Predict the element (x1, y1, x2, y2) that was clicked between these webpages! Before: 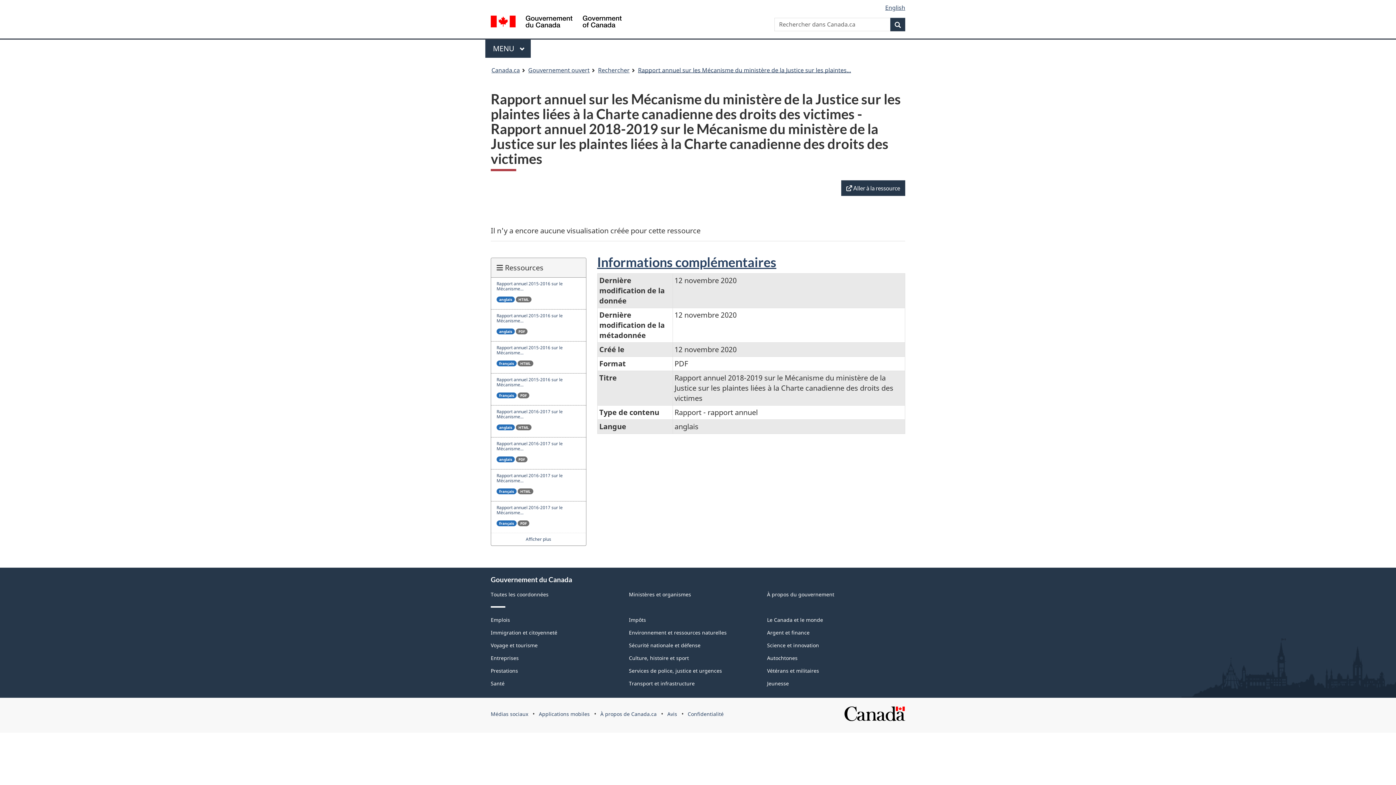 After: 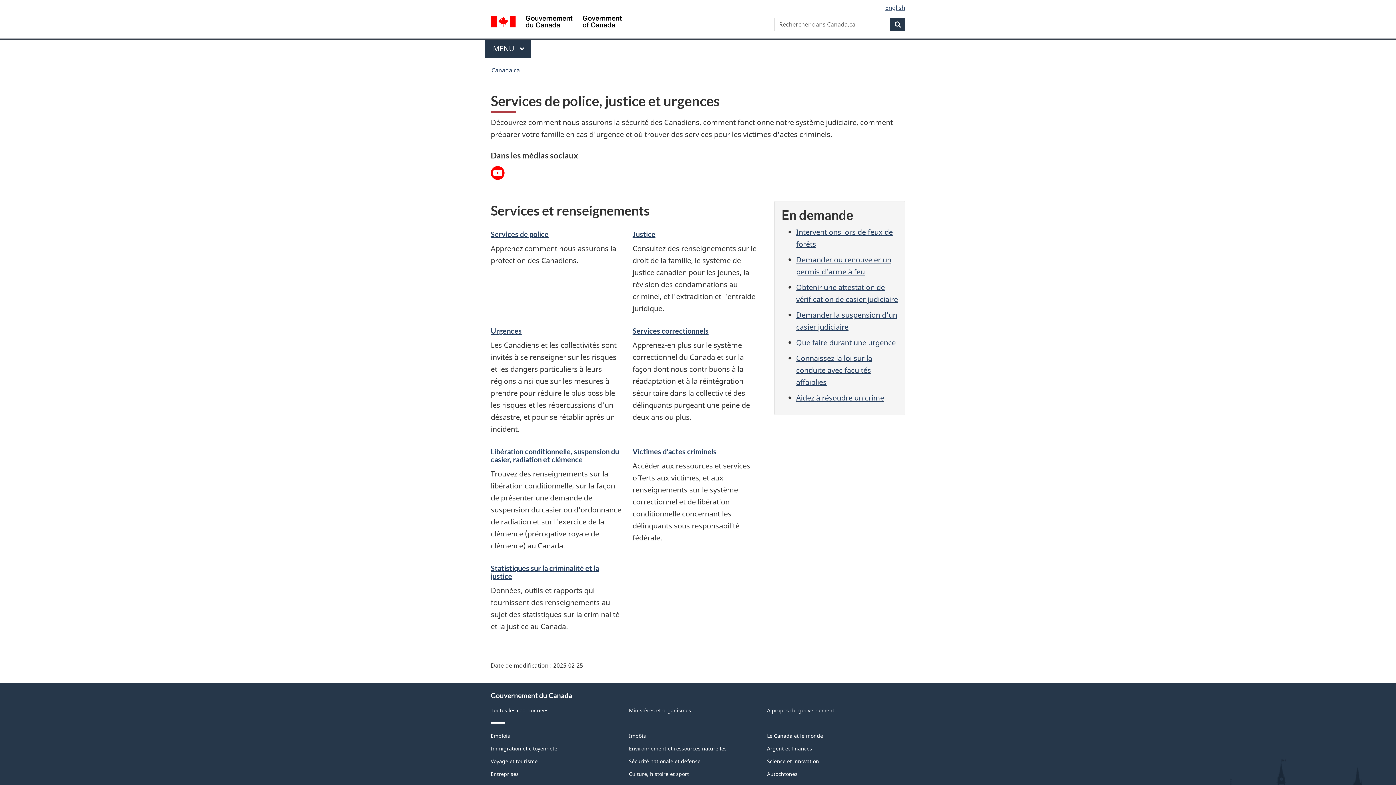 Action: label: Services de police, justice et urgences bbox: (629, 667, 722, 674)